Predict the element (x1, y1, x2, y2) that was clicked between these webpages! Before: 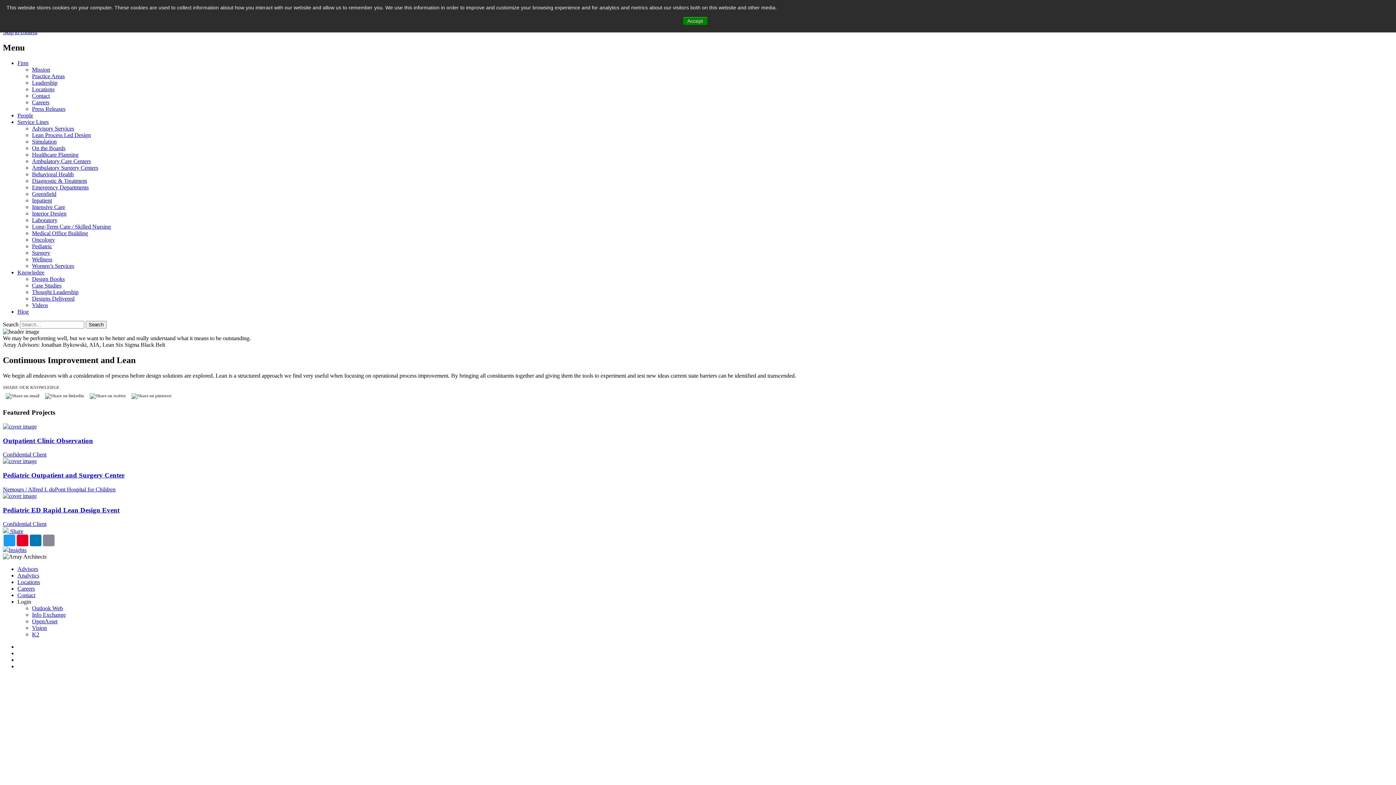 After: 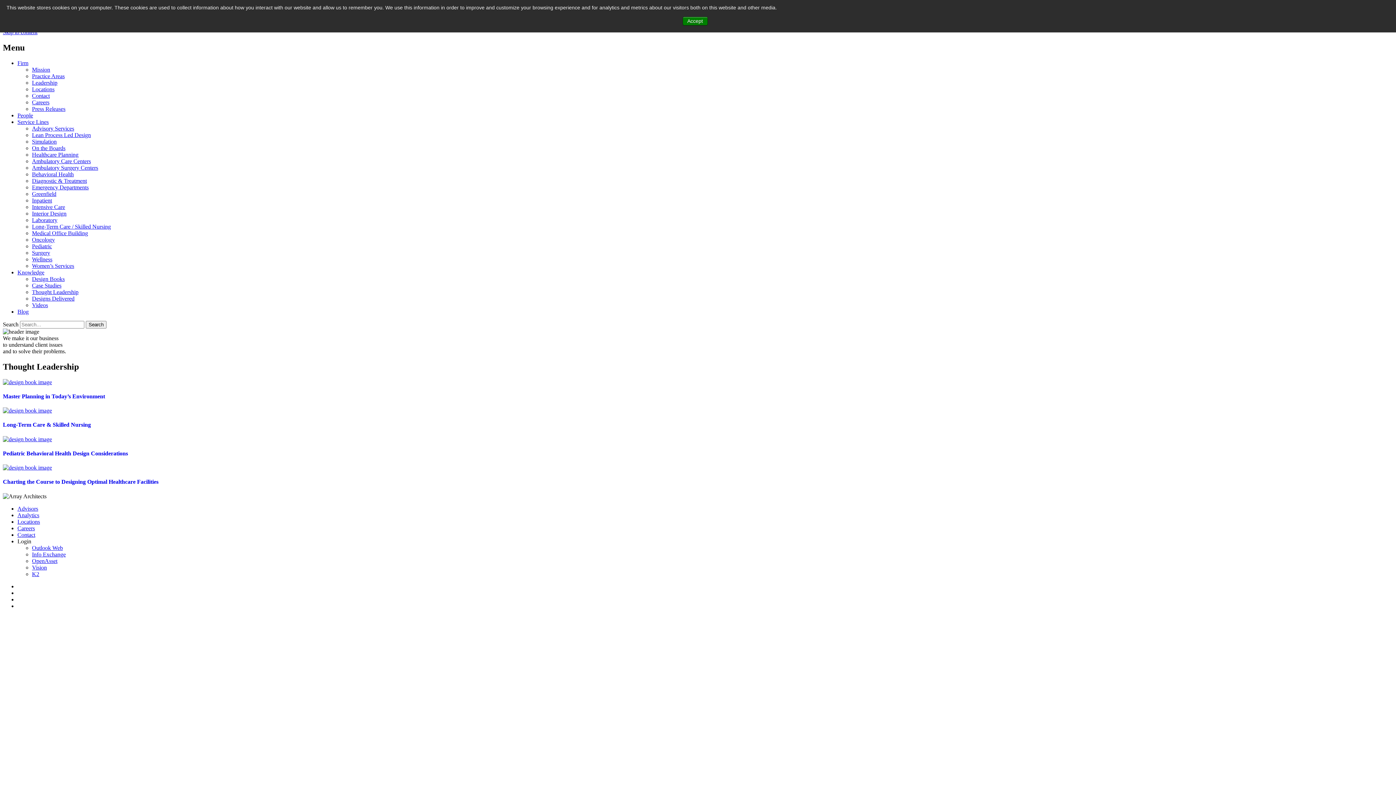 Action: bbox: (32, 288, 78, 295) label: Thought Leadership